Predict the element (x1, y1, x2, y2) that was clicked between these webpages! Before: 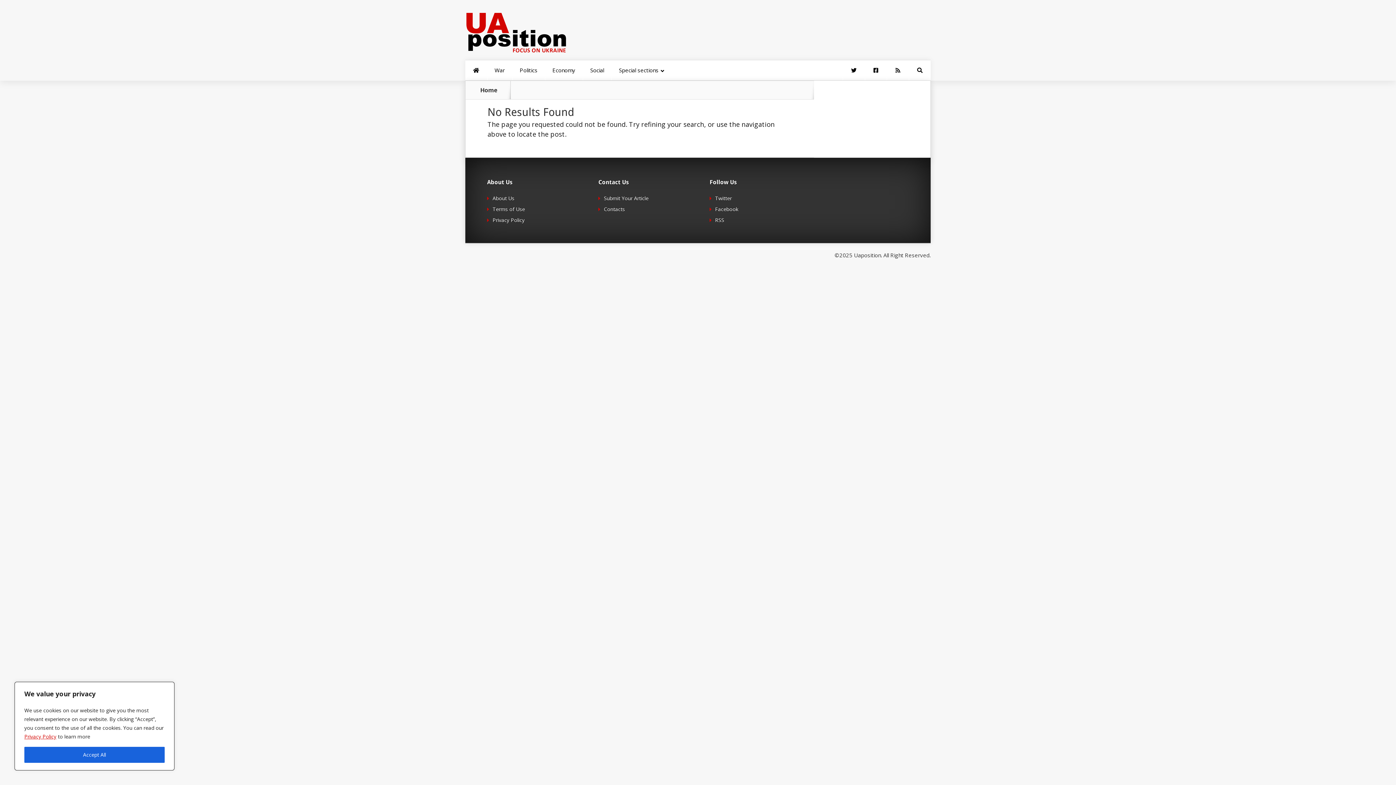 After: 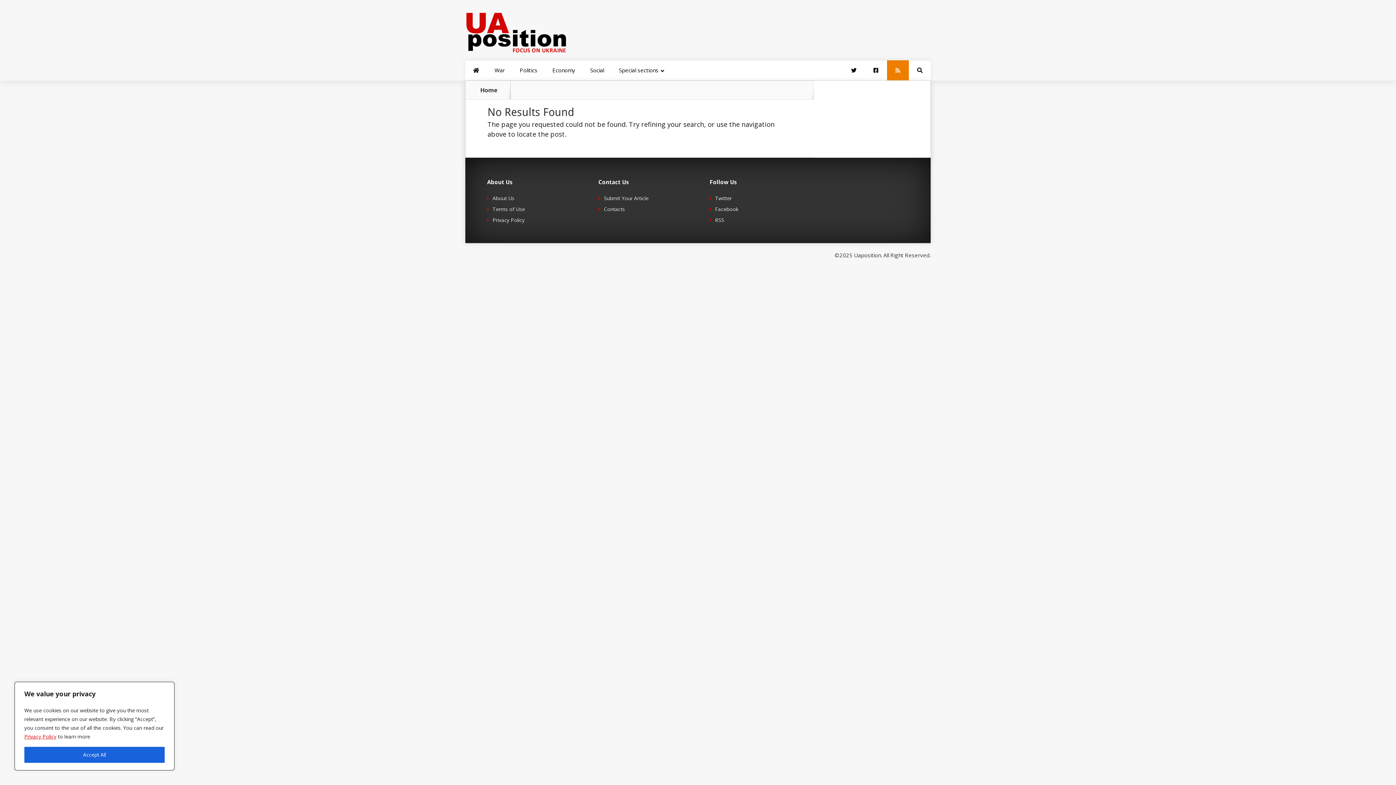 Action: bbox: (886, 60, 908, 80)